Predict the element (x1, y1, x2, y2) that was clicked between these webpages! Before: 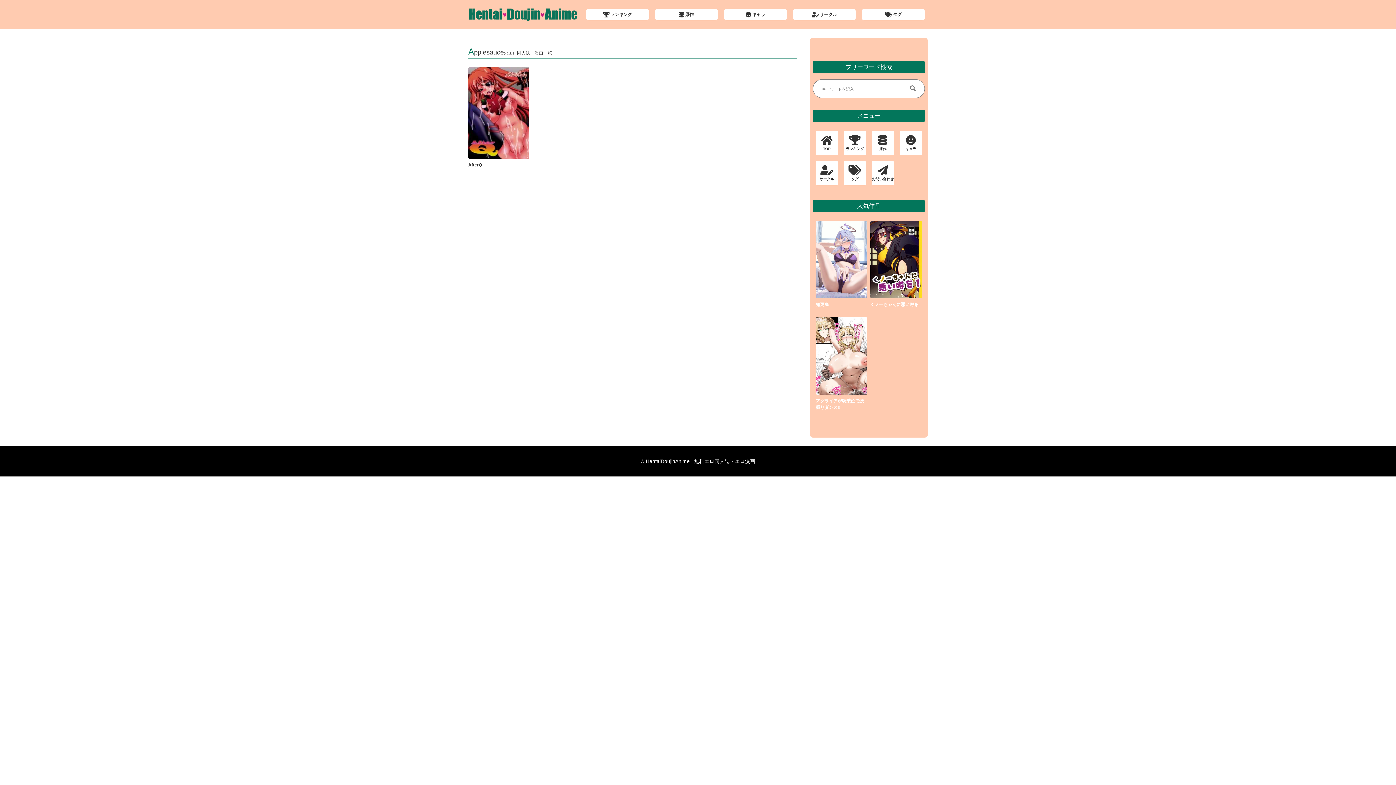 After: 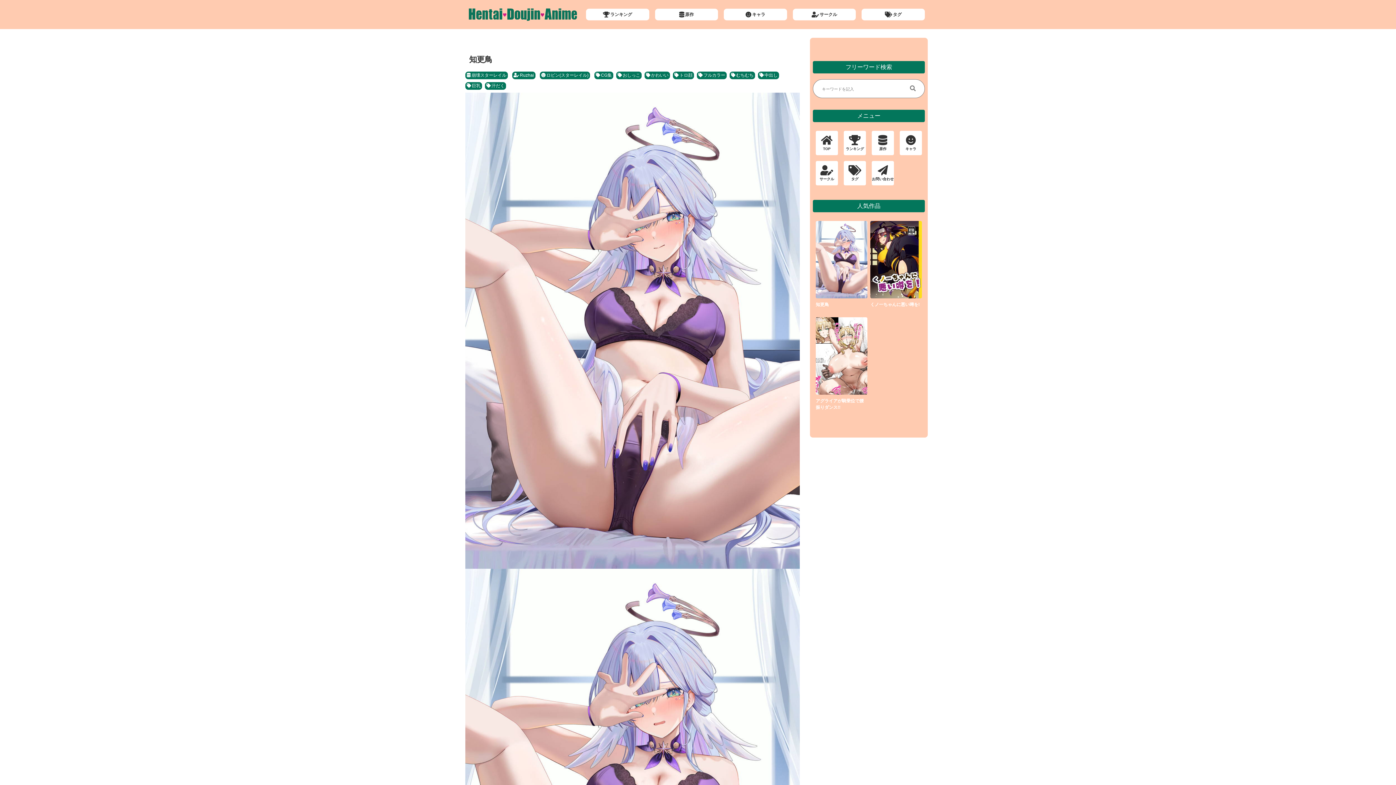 Action: bbox: (816, 292, 867, 298)